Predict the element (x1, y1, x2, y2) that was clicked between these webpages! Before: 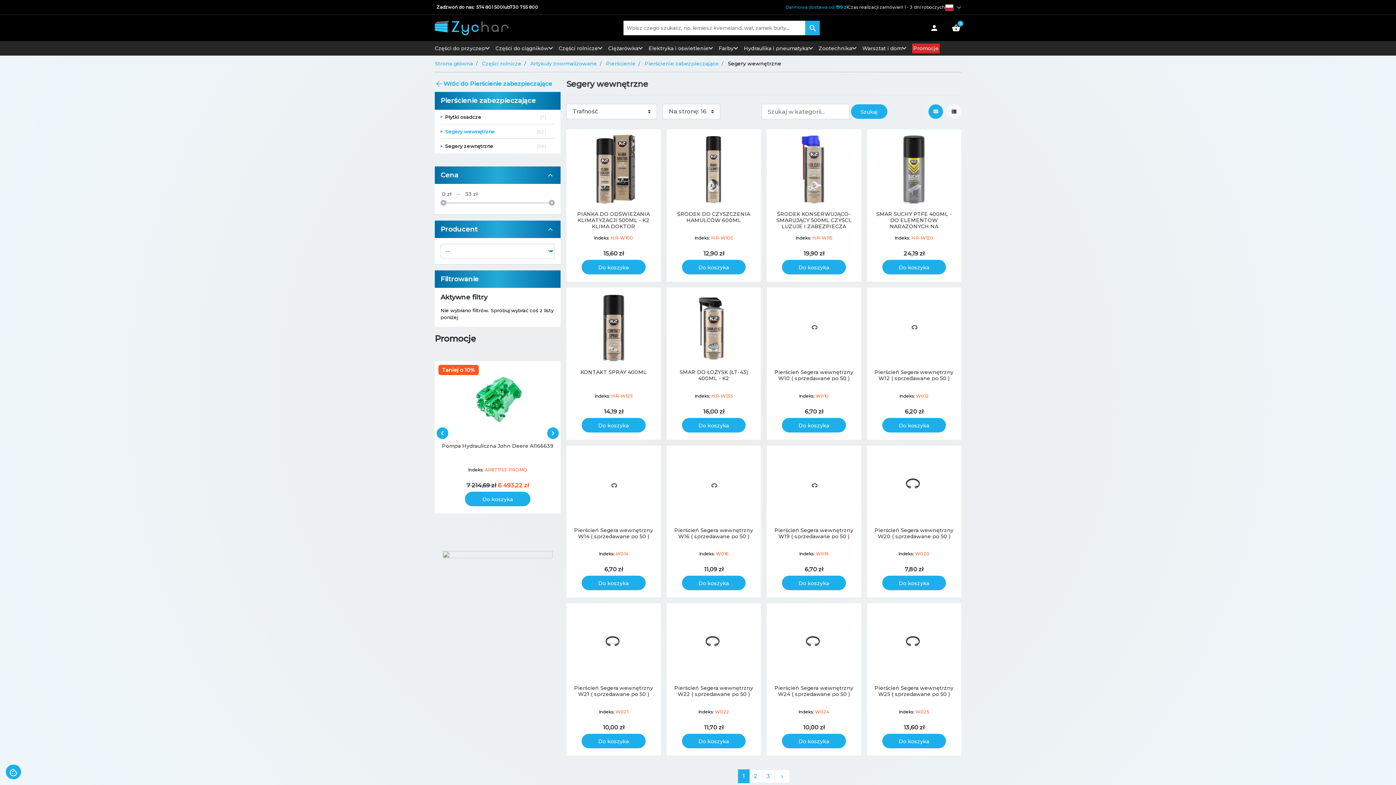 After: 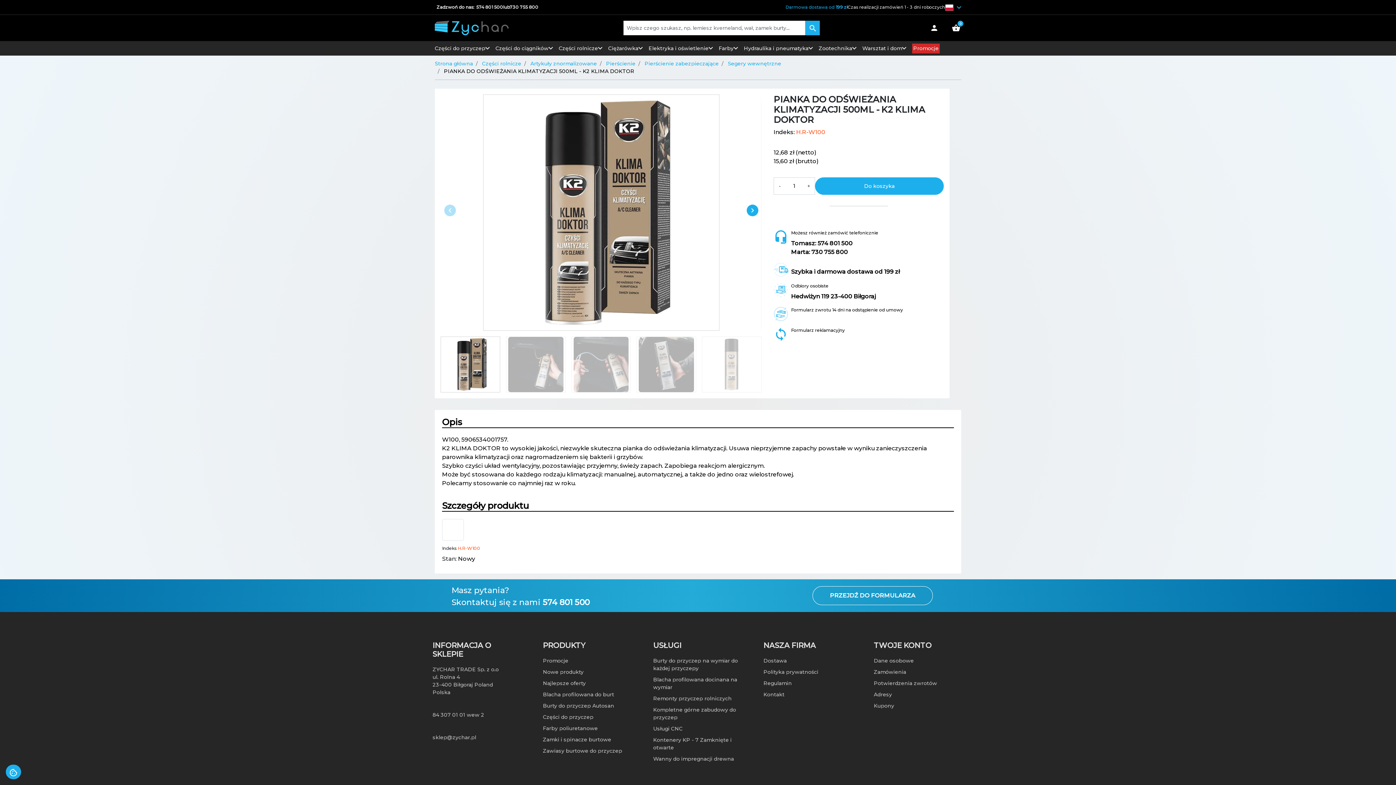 Action: label: PIANKA DO ODŚWIEŻANIA KLIMATYZACJI 500ML - K2 KLIMA DOKTOR bbox: (577, 210, 650, 229)